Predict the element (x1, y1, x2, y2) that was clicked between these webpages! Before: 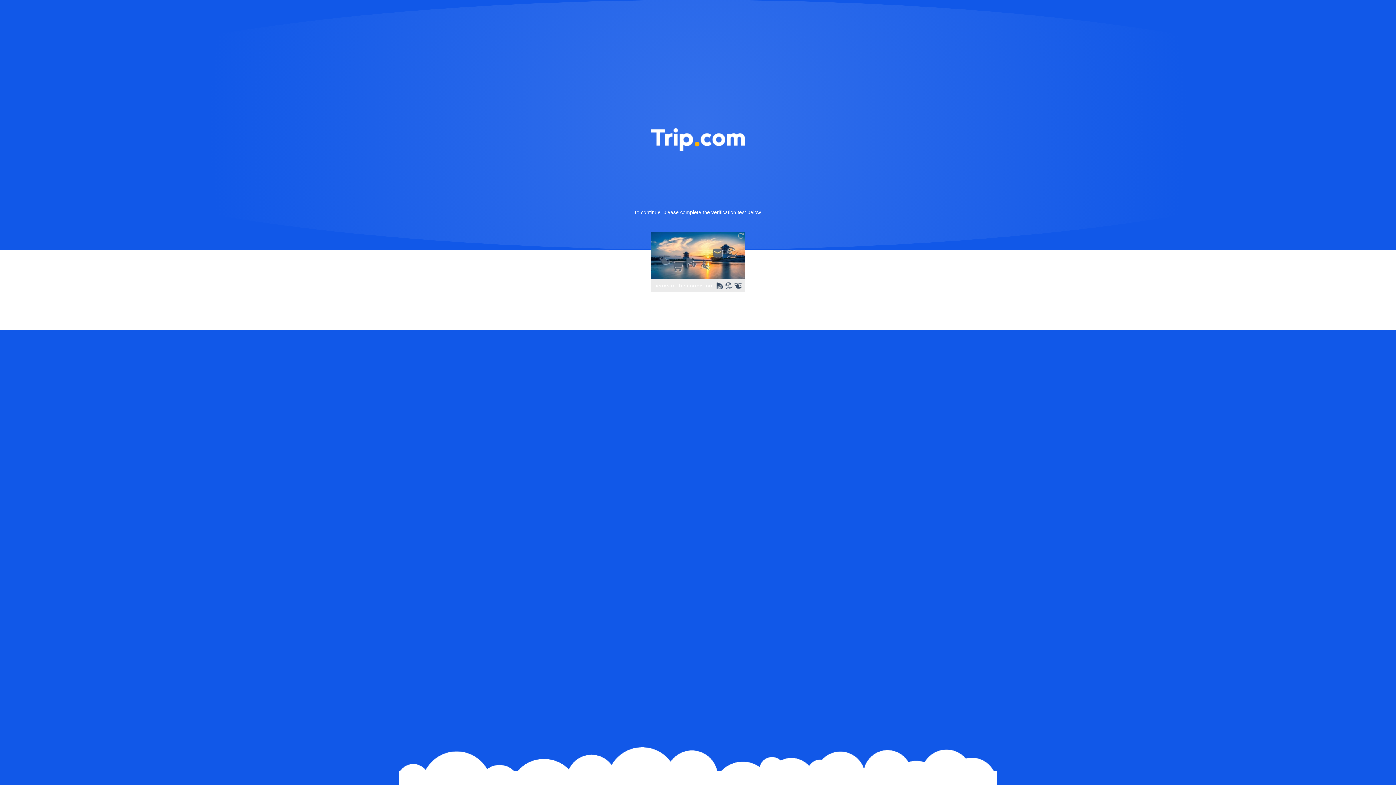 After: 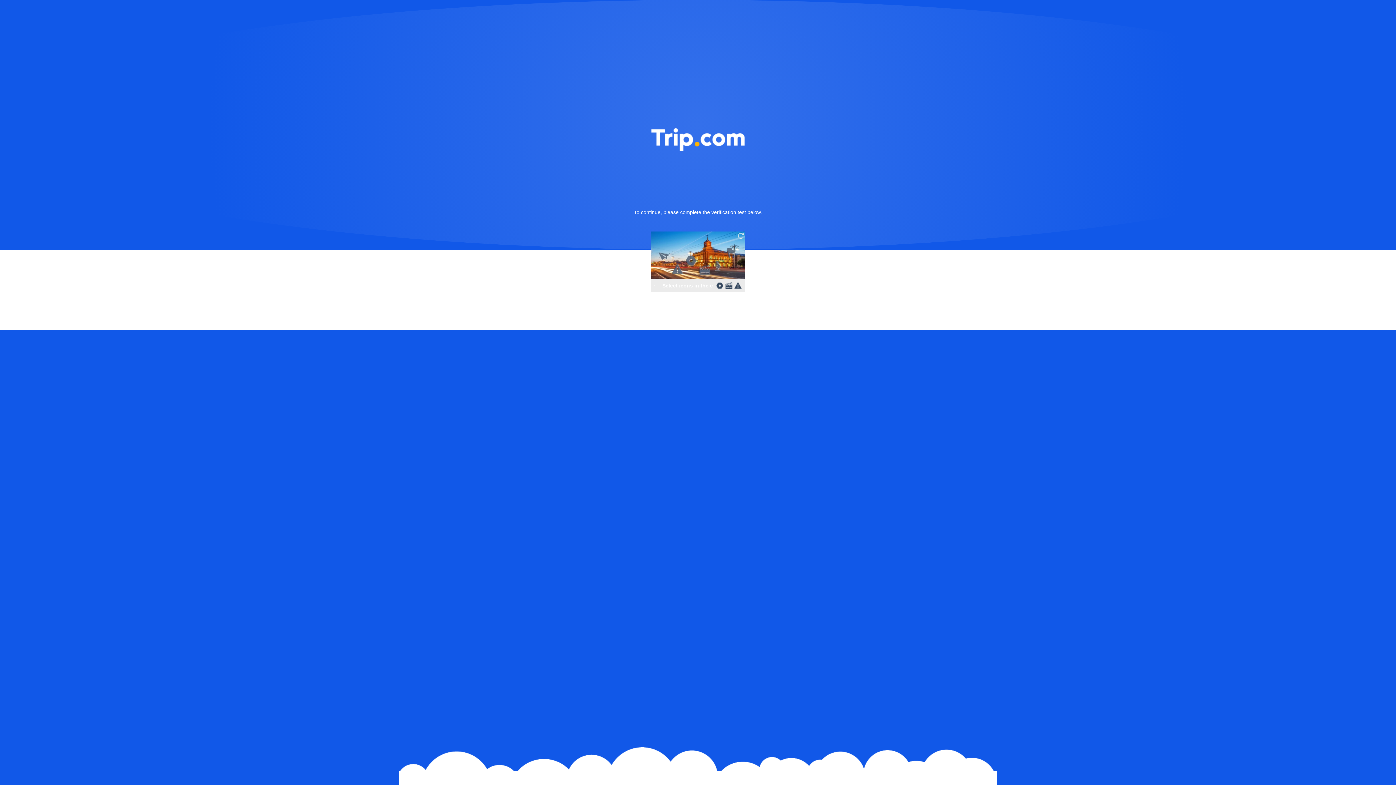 Action: bbox: (736, 231, 745, 240)